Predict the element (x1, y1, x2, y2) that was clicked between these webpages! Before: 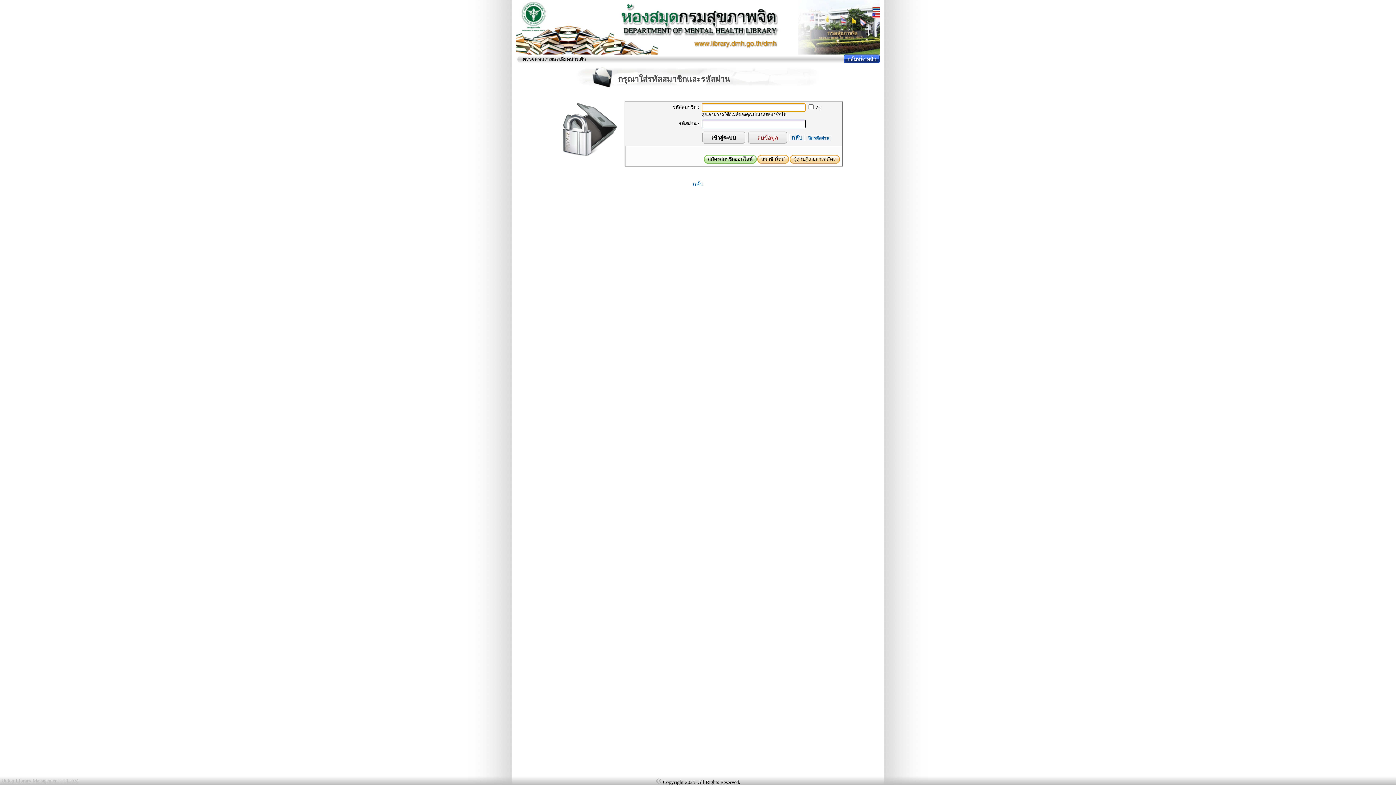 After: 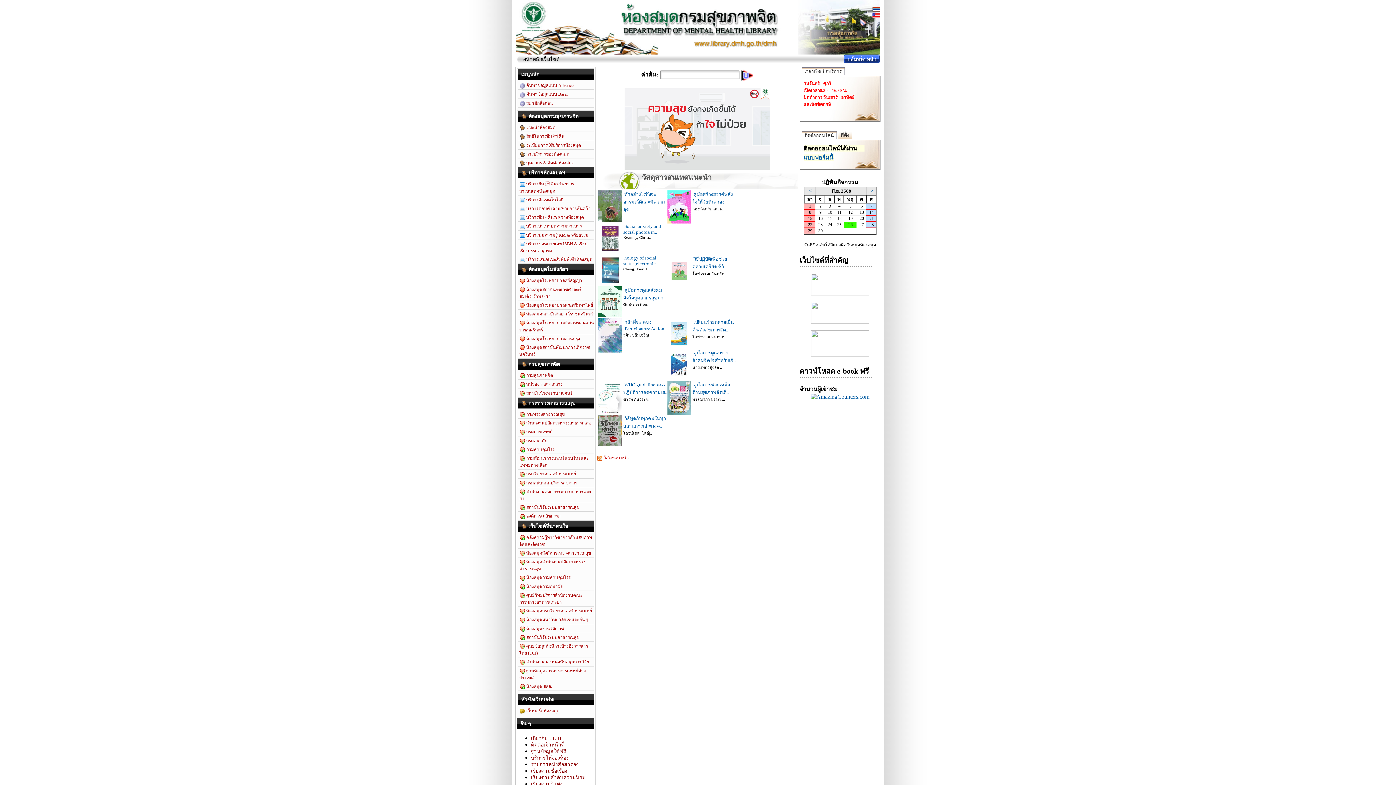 Action: label: กลับ bbox: (789, 134, 804, 141)